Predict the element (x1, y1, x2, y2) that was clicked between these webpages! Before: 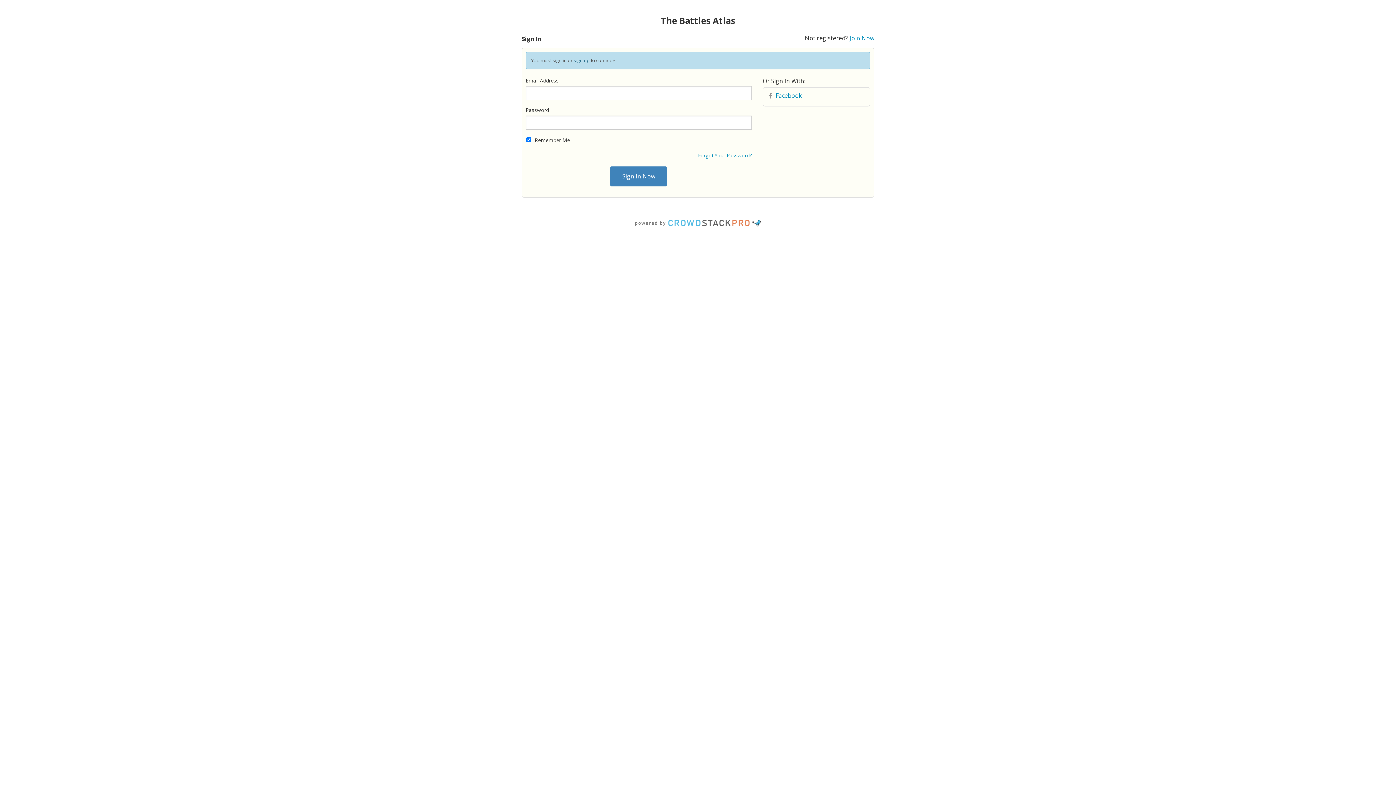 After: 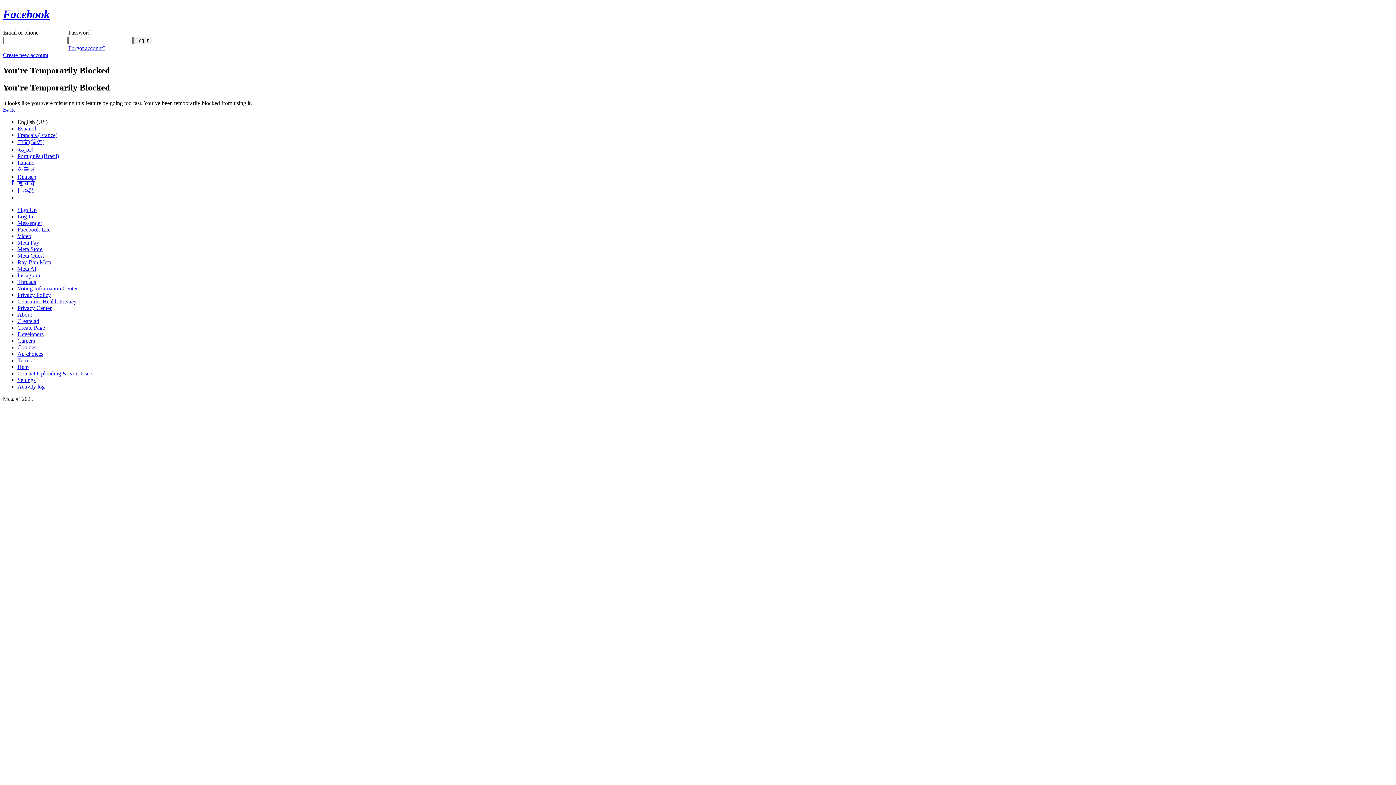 Action: label: Facebook bbox: (776, 91, 802, 99)